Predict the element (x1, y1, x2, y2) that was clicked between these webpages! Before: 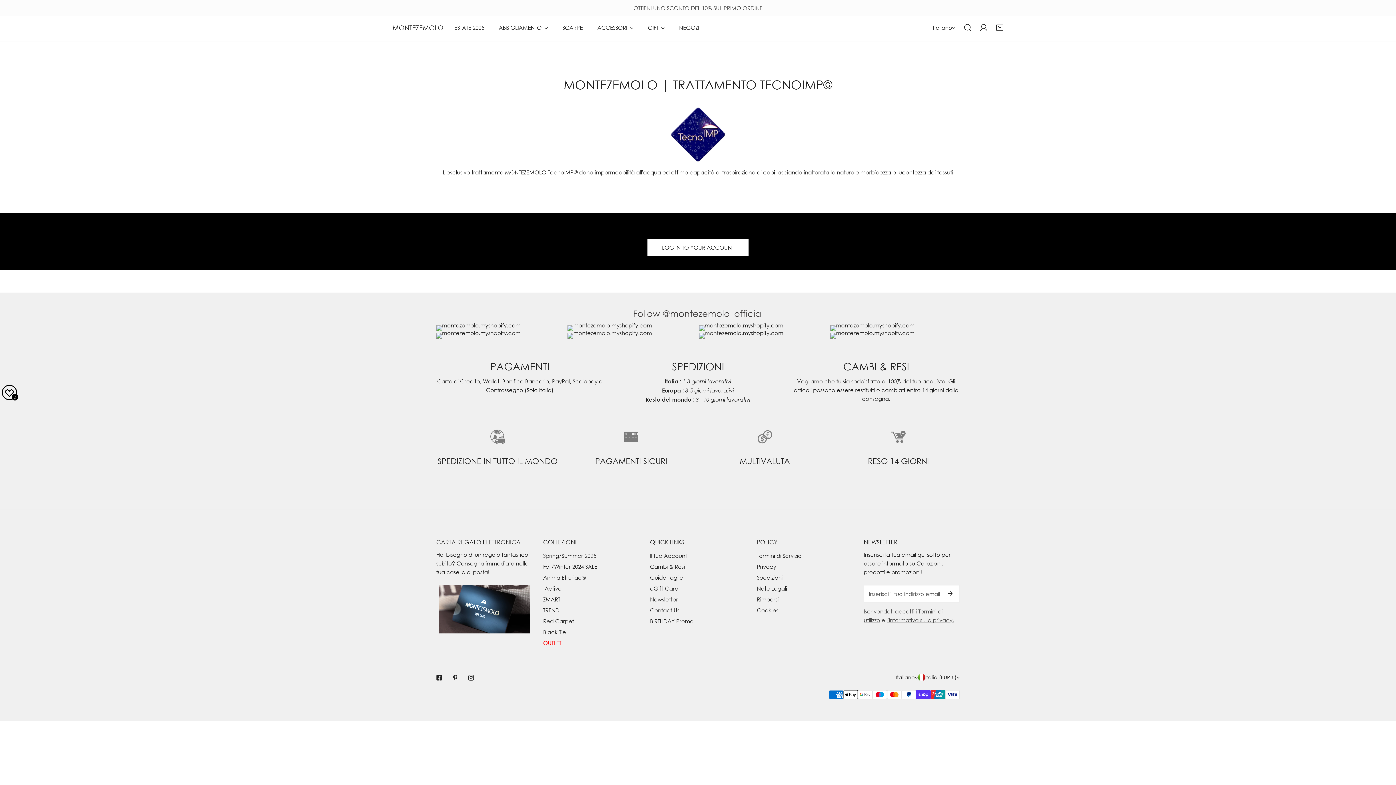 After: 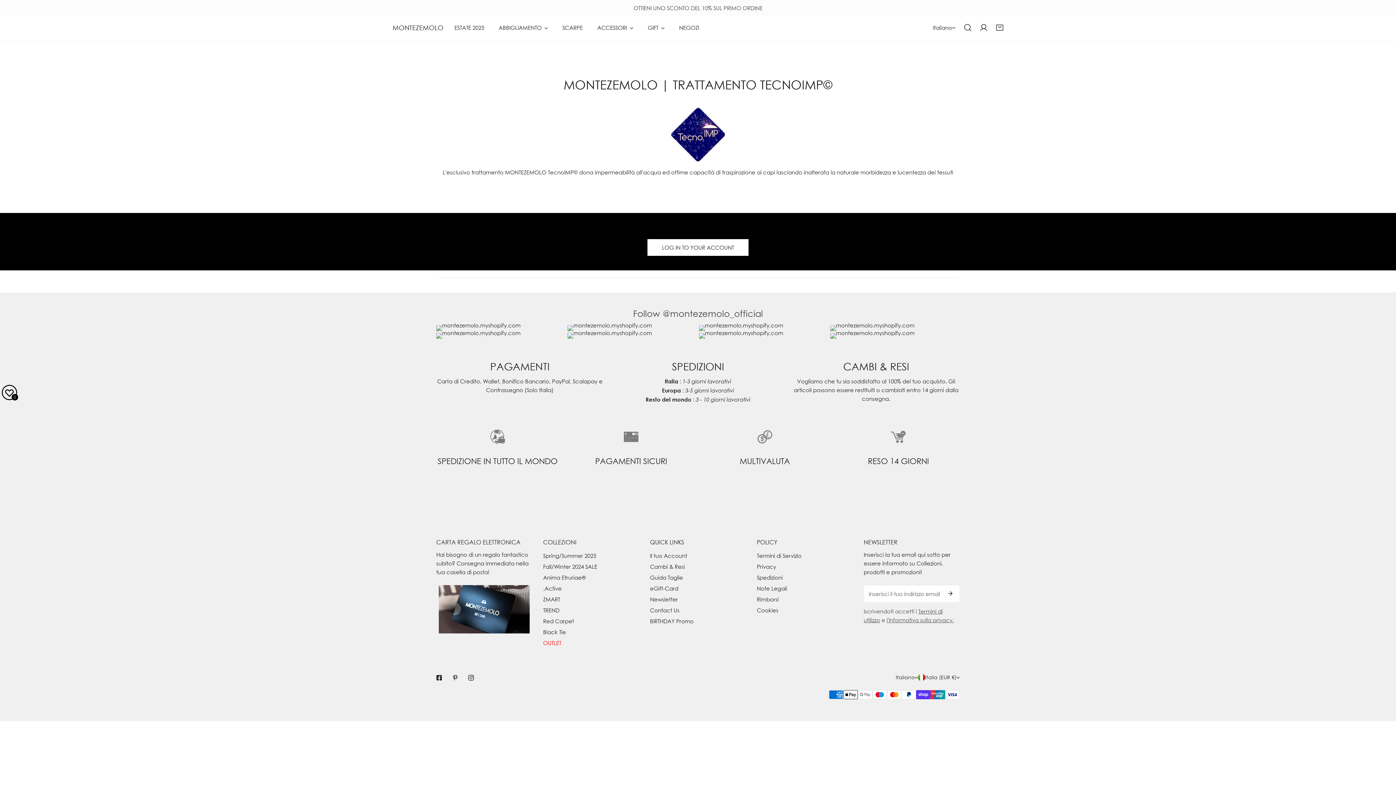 Action: bbox: (830, 324, 914, 330)